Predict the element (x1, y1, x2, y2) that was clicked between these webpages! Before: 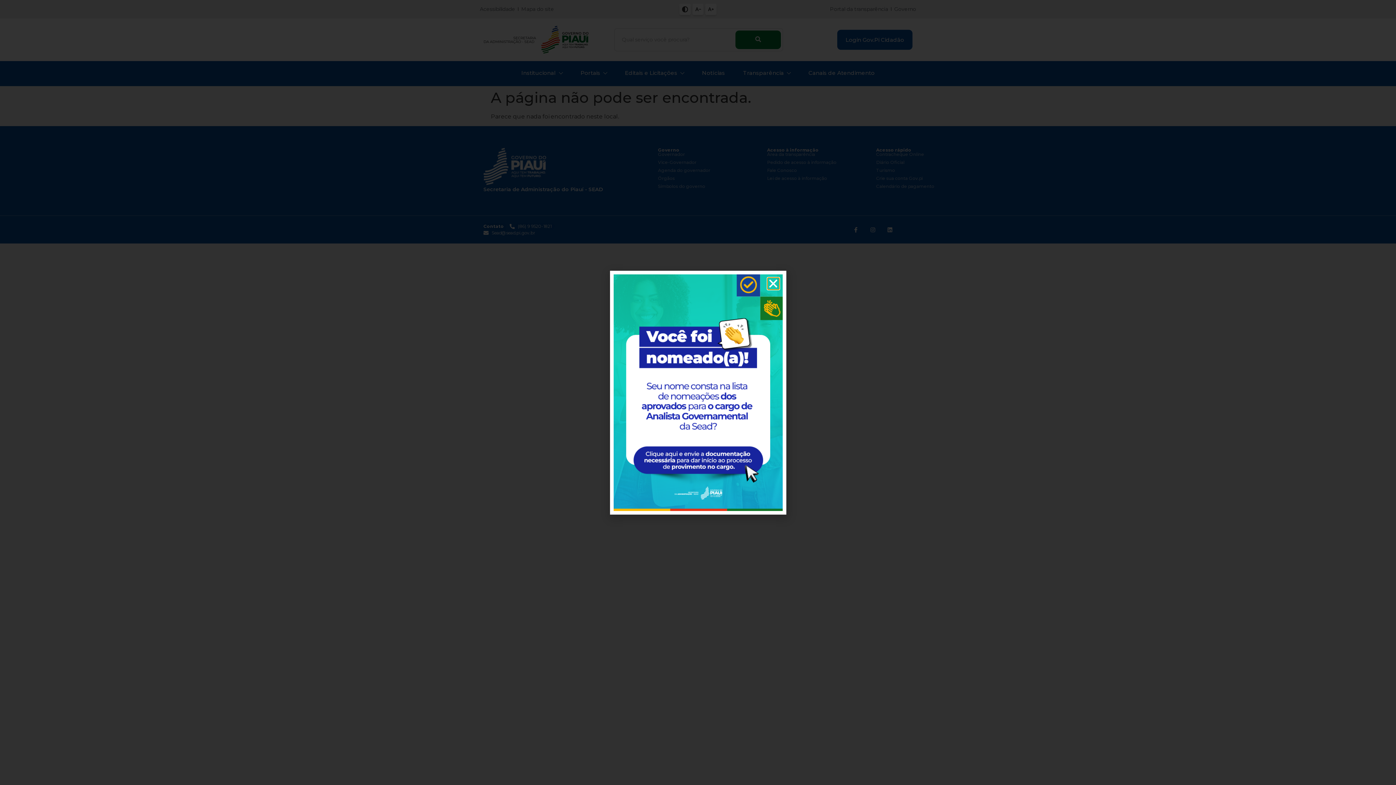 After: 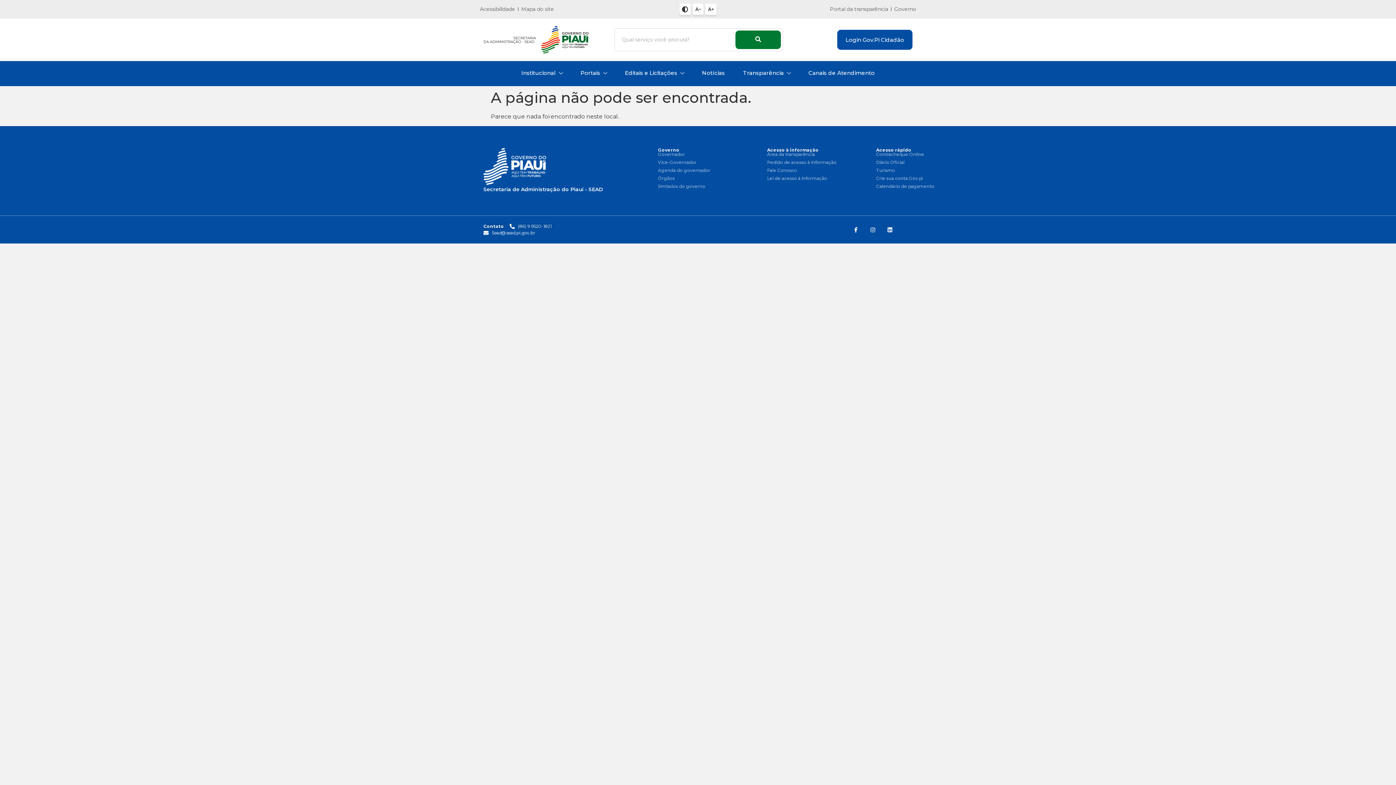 Action: bbox: (767, 278, 779, 289) label: Close